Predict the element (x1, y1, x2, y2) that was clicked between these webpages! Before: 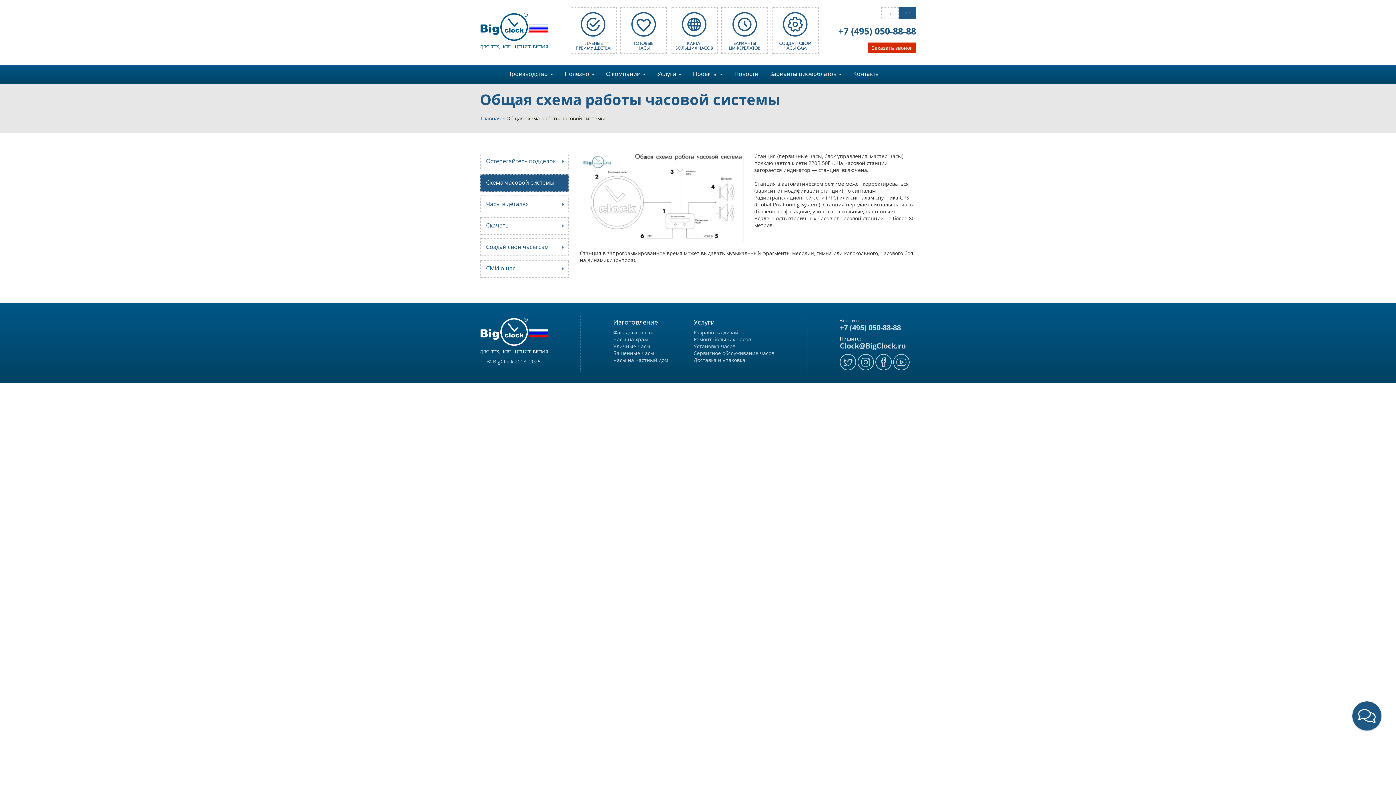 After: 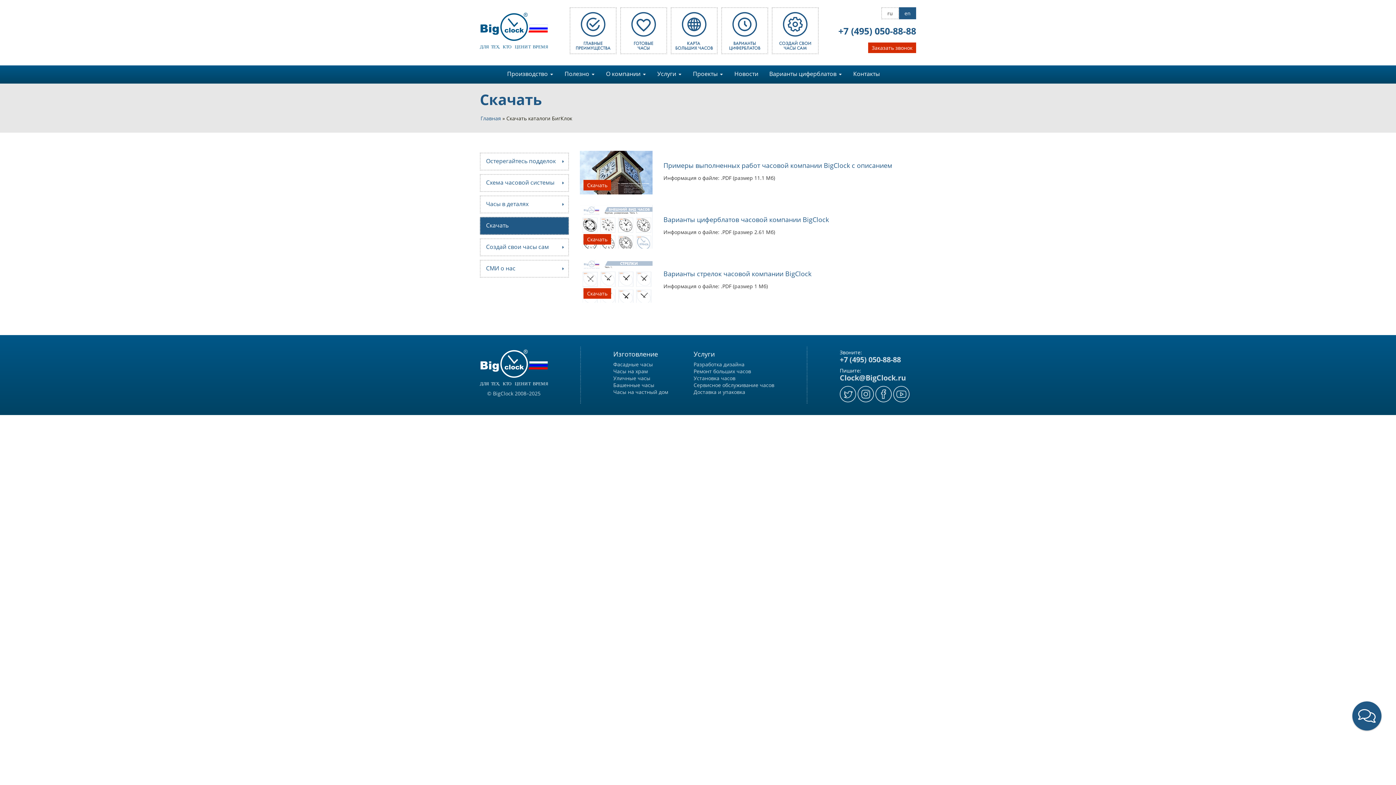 Action: bbox: (480, 217, 569, 234) label: Скачать